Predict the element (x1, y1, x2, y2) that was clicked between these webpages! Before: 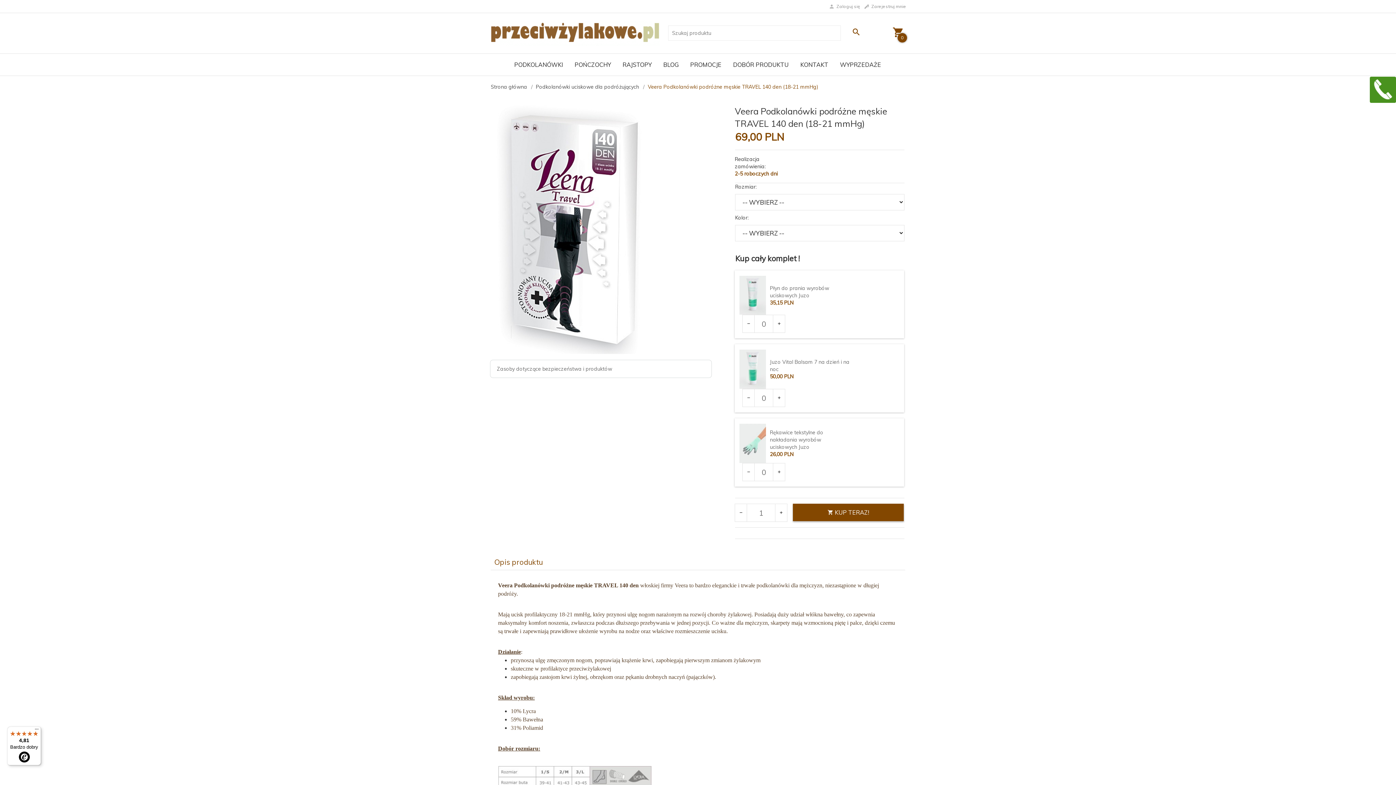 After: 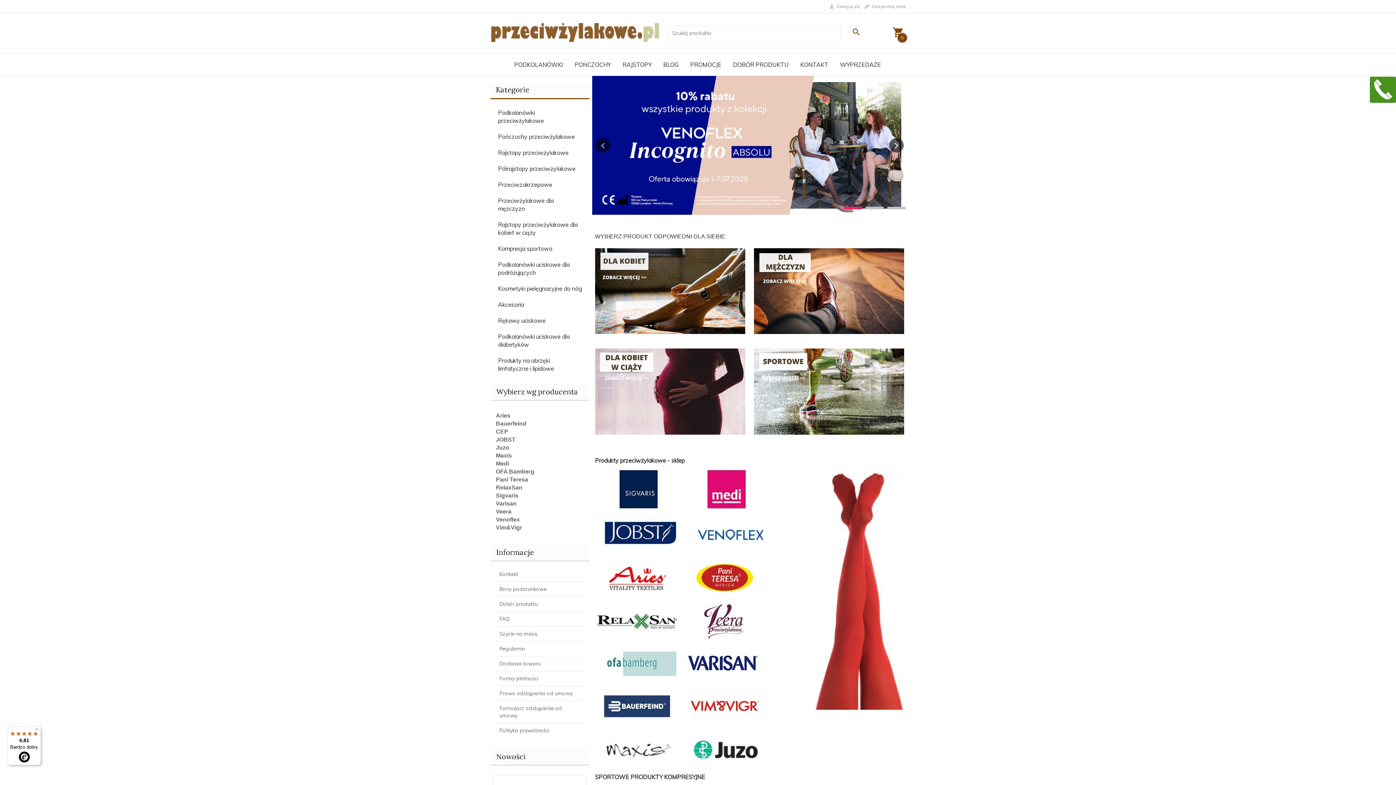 Action: bbox: (490, 83, 532, 90) label: Strona główna